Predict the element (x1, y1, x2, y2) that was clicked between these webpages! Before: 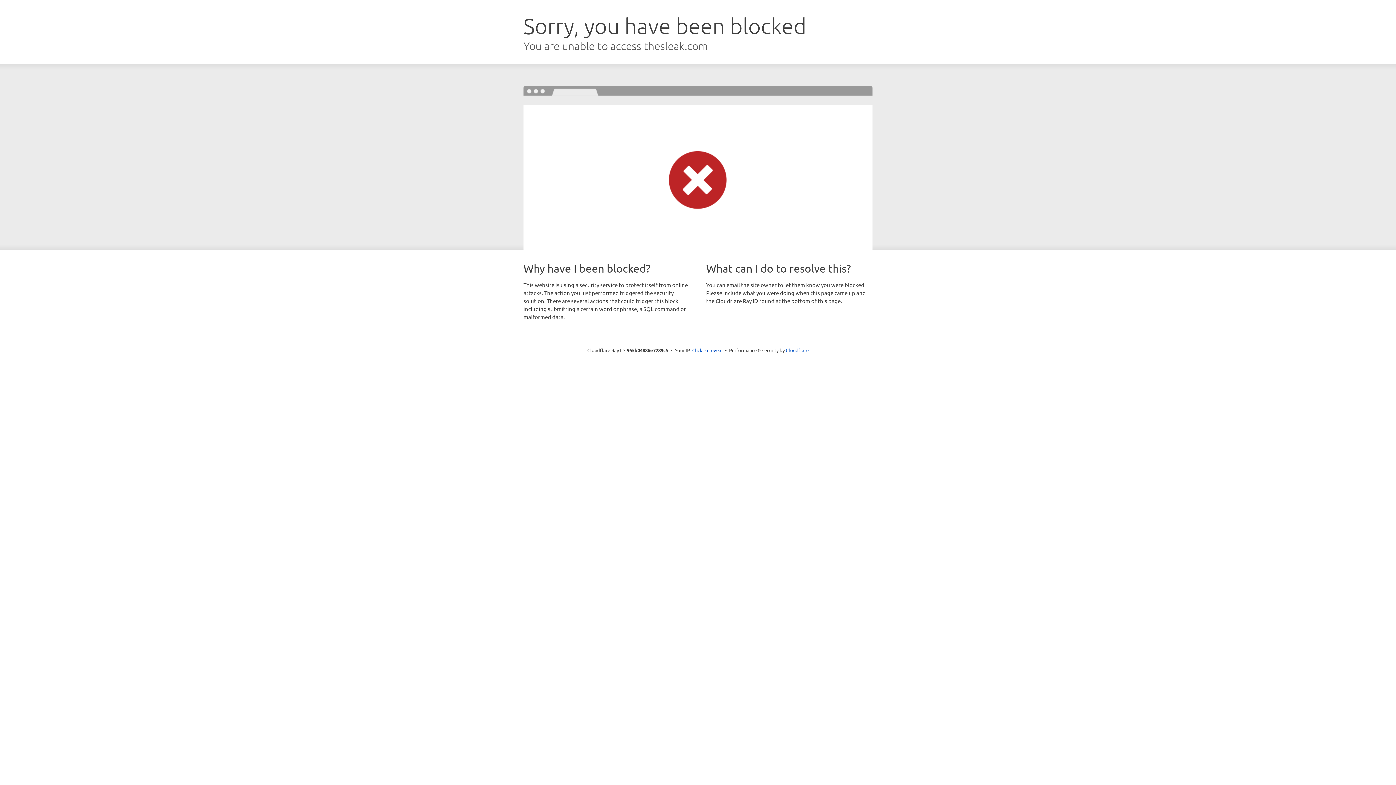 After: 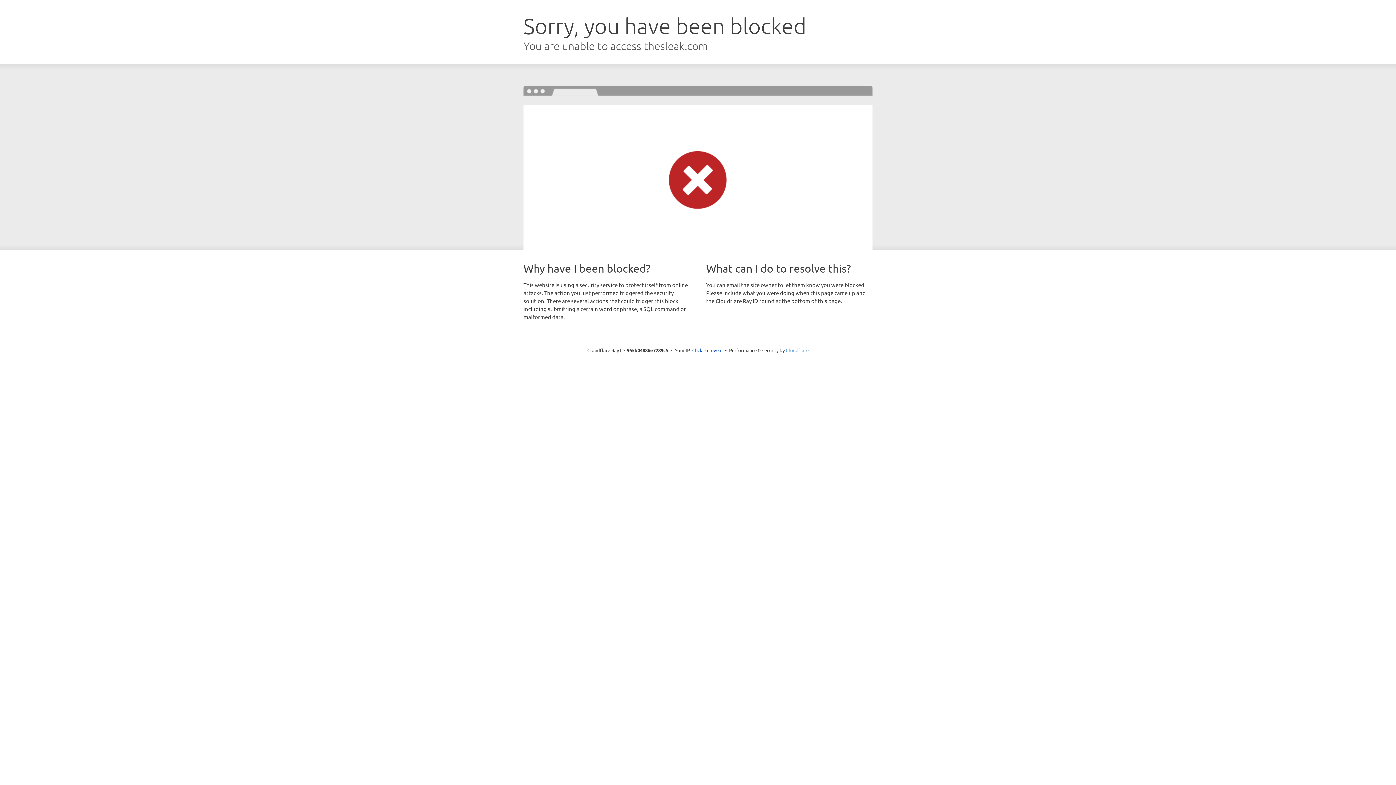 Action: label: Cloudflare bbox: (786, 347, 808, 353)